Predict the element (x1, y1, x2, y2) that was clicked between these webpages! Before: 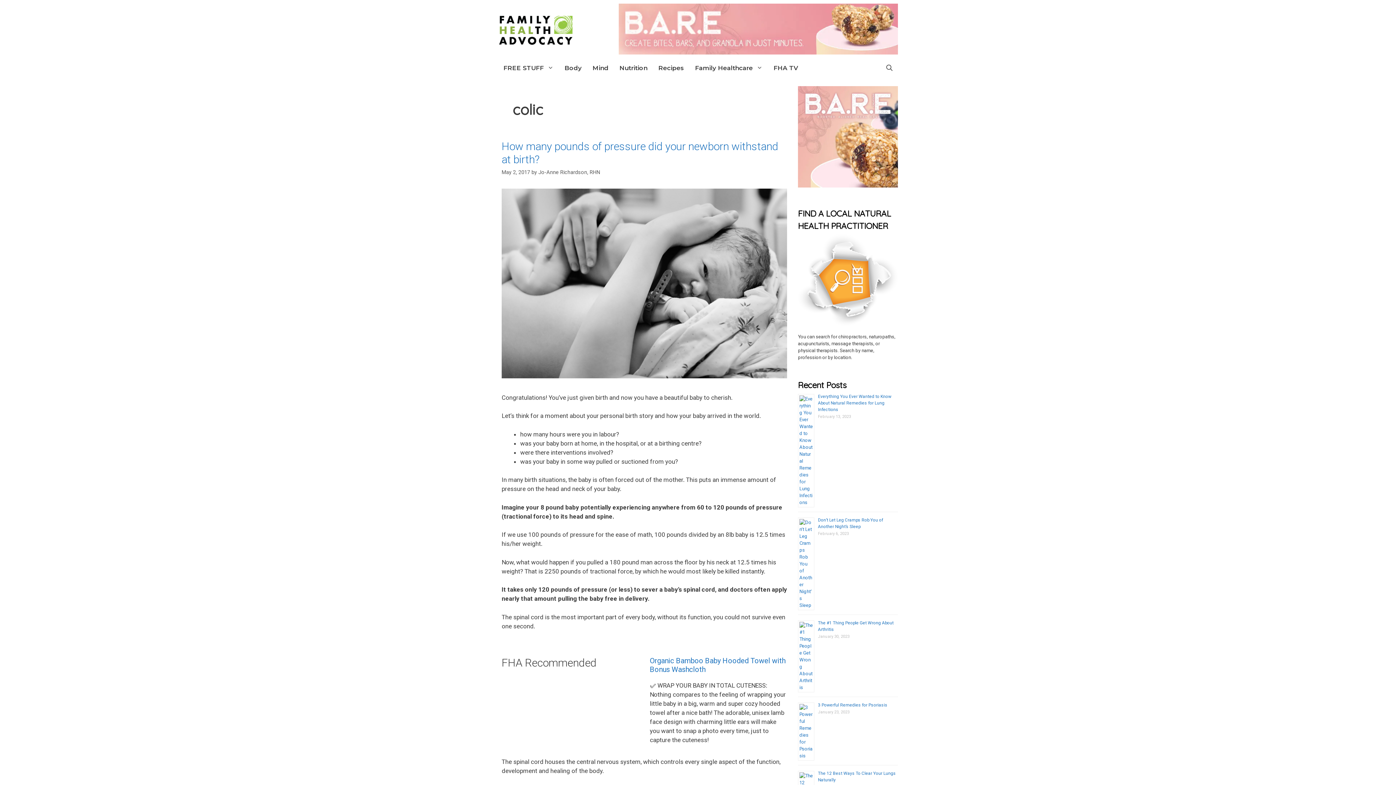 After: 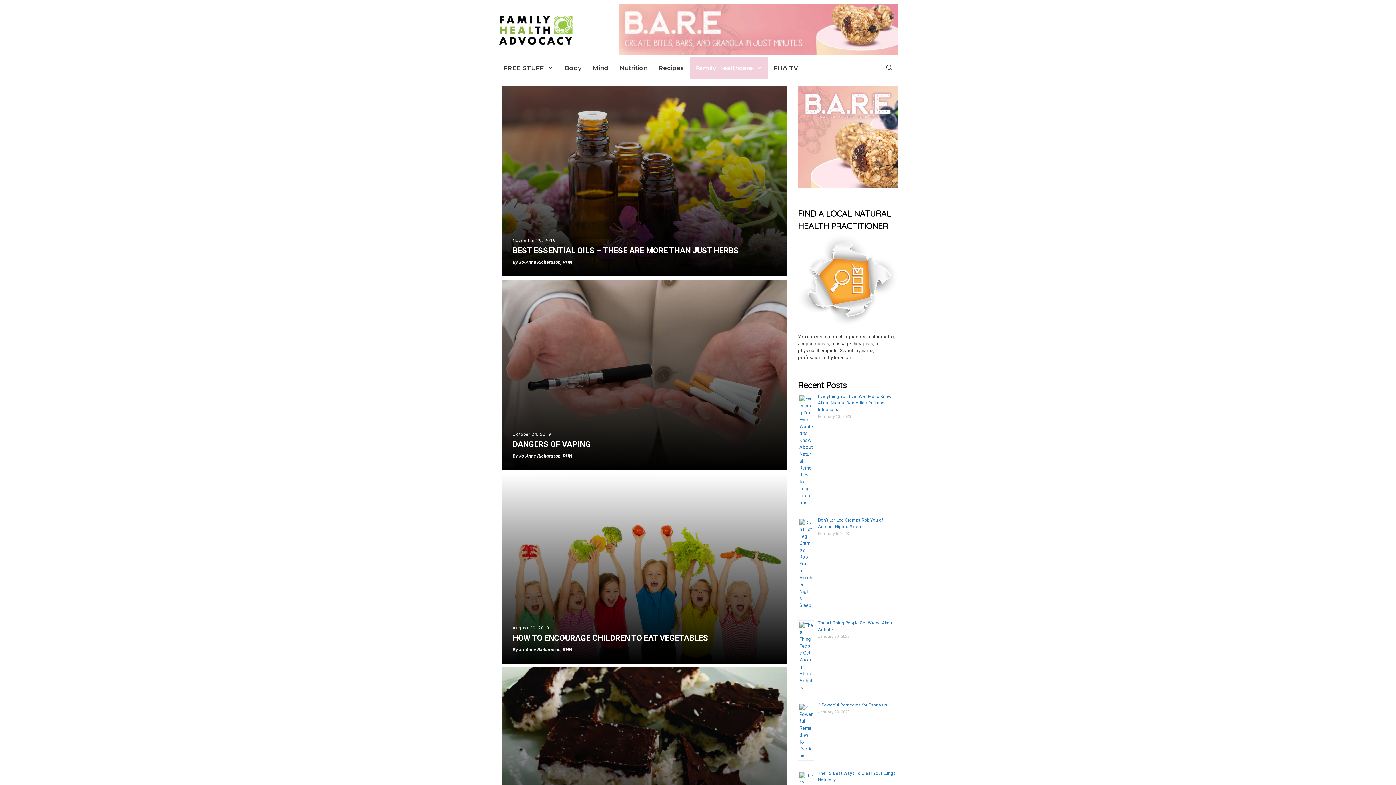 Action: bbox: (689, 57, 768, 78) label: Family Healthcare